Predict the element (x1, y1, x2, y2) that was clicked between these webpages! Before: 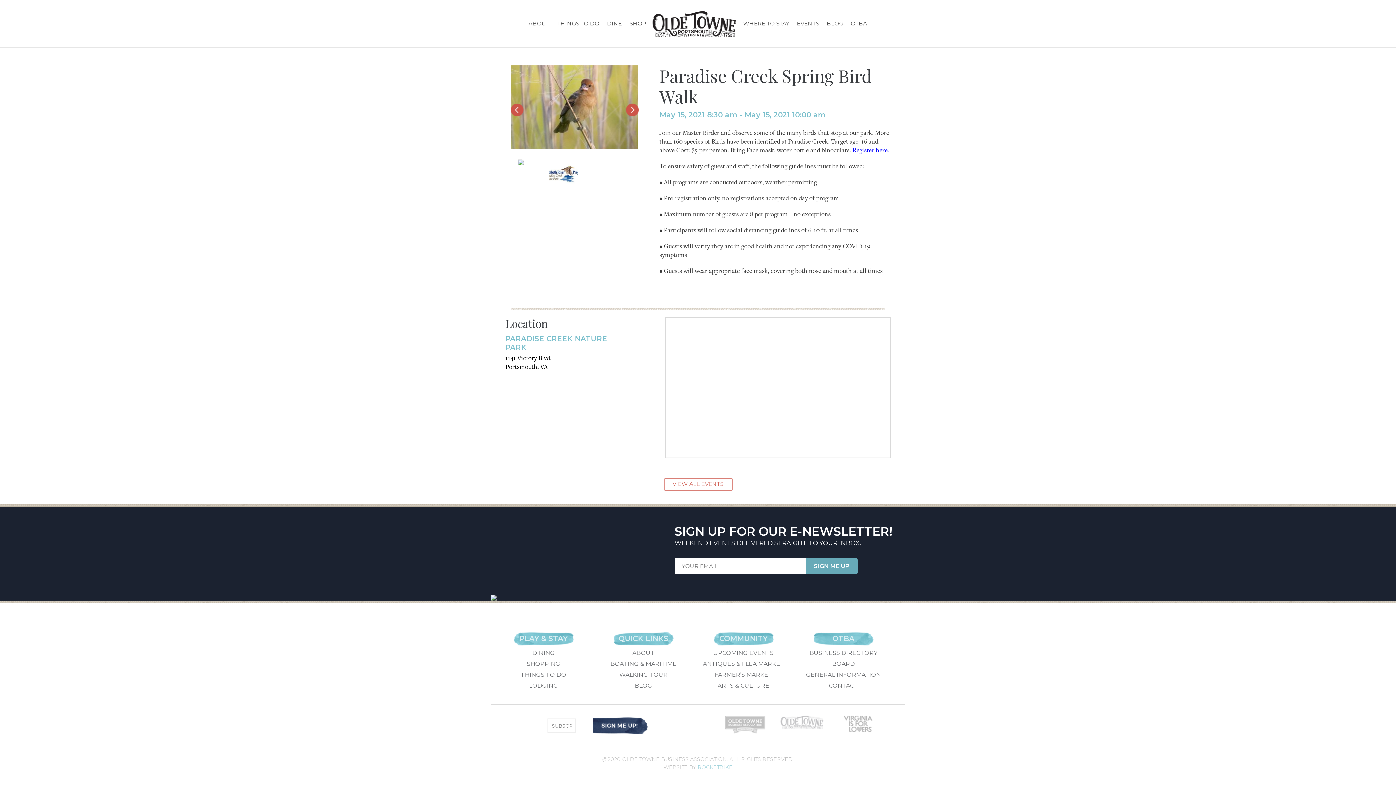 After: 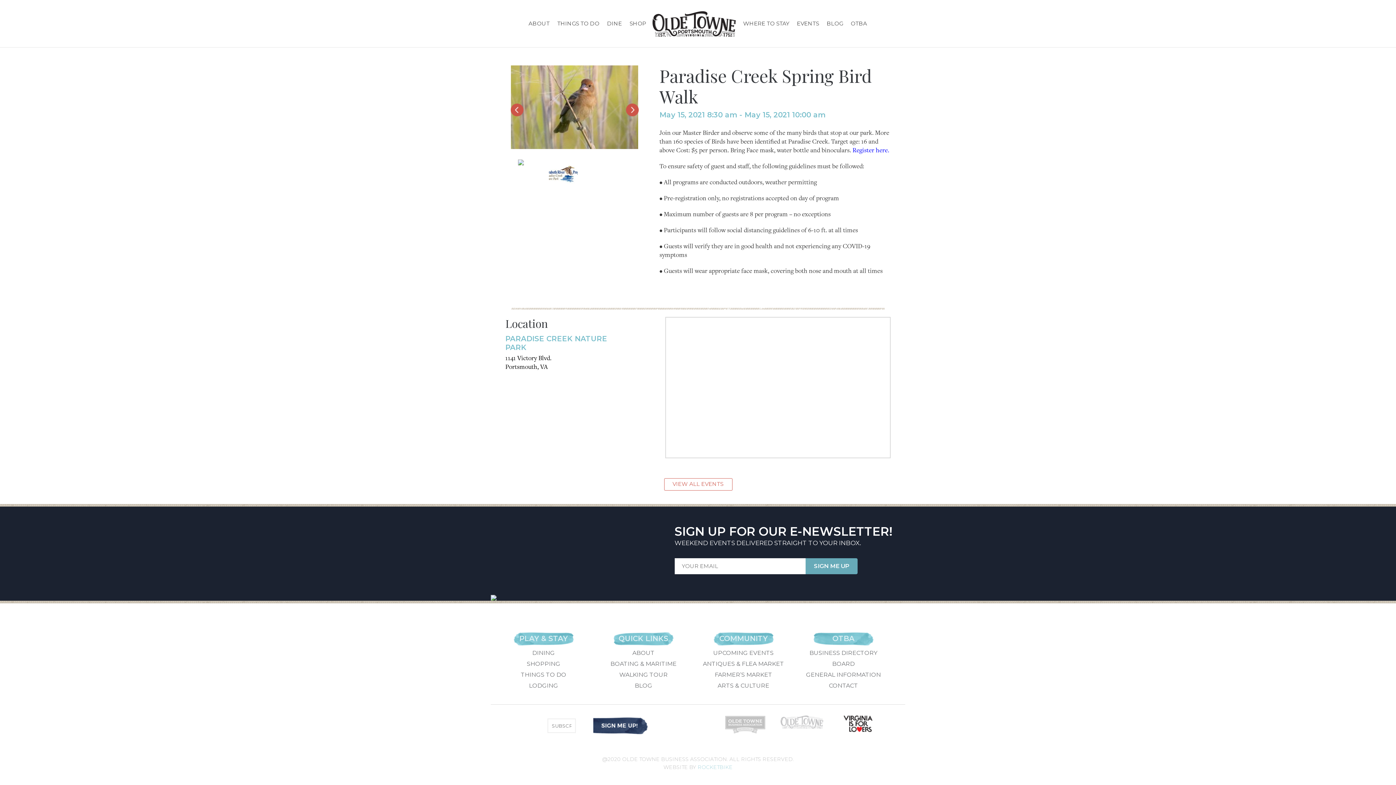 Action: bbox: (835, 715, 881, 734)